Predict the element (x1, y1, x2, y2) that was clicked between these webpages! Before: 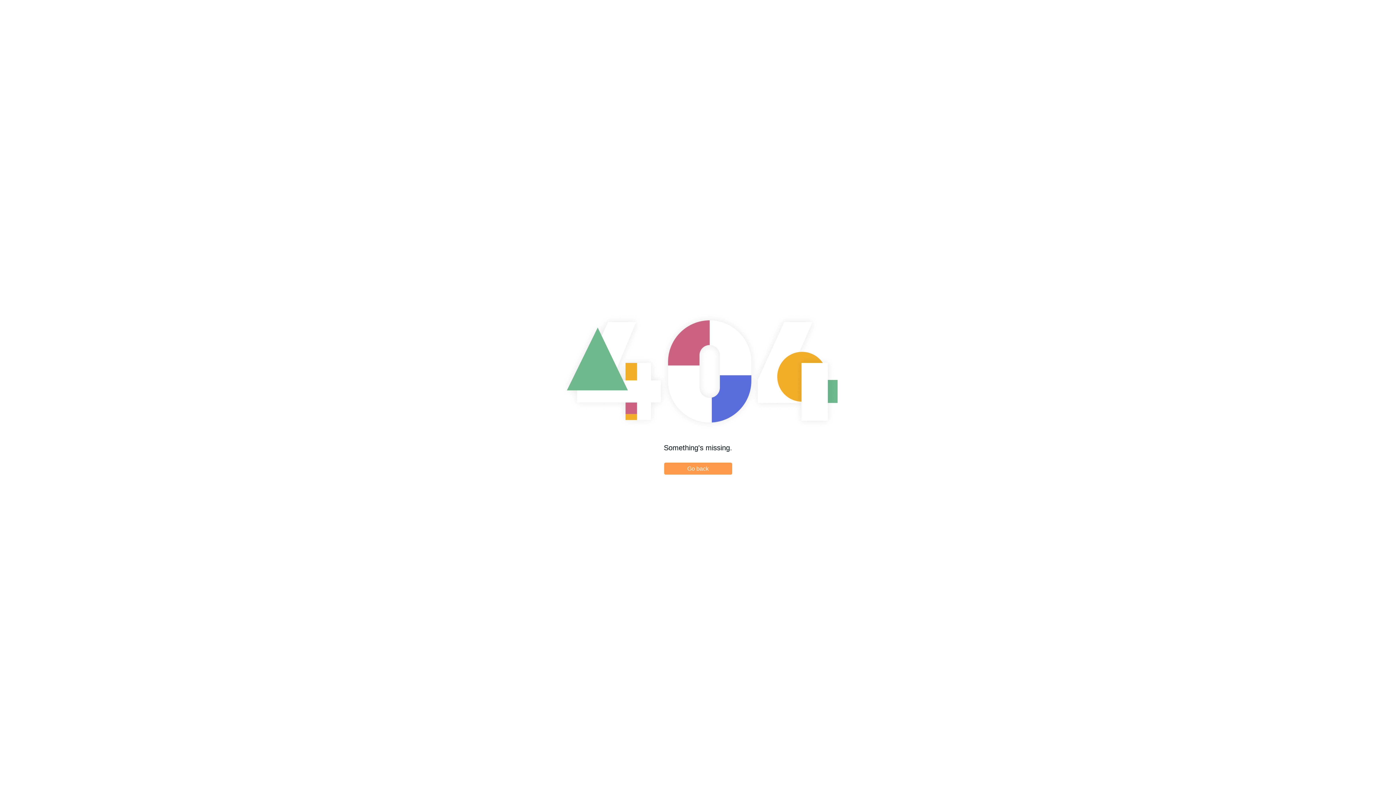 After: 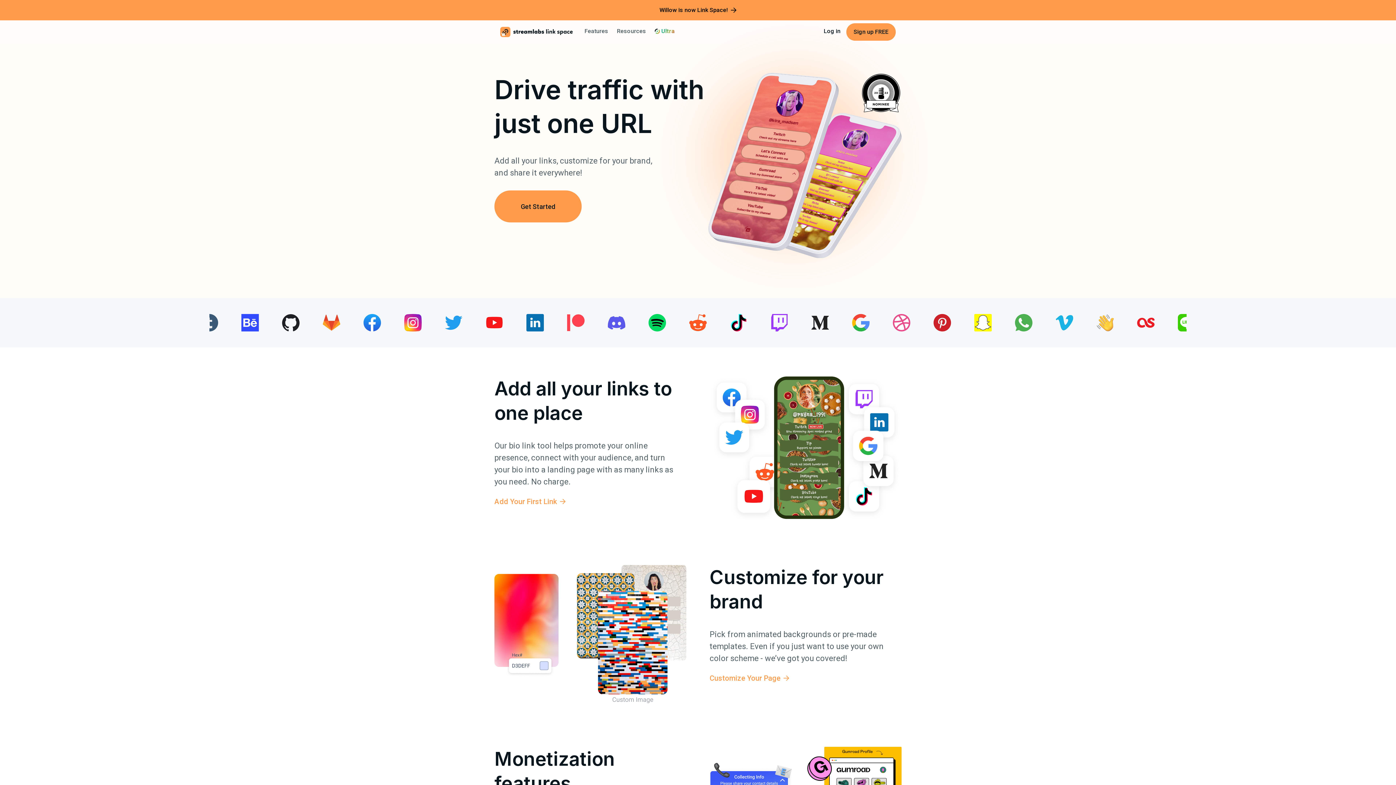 Action: label: Go back bbox: (664, 462, 732, 474)